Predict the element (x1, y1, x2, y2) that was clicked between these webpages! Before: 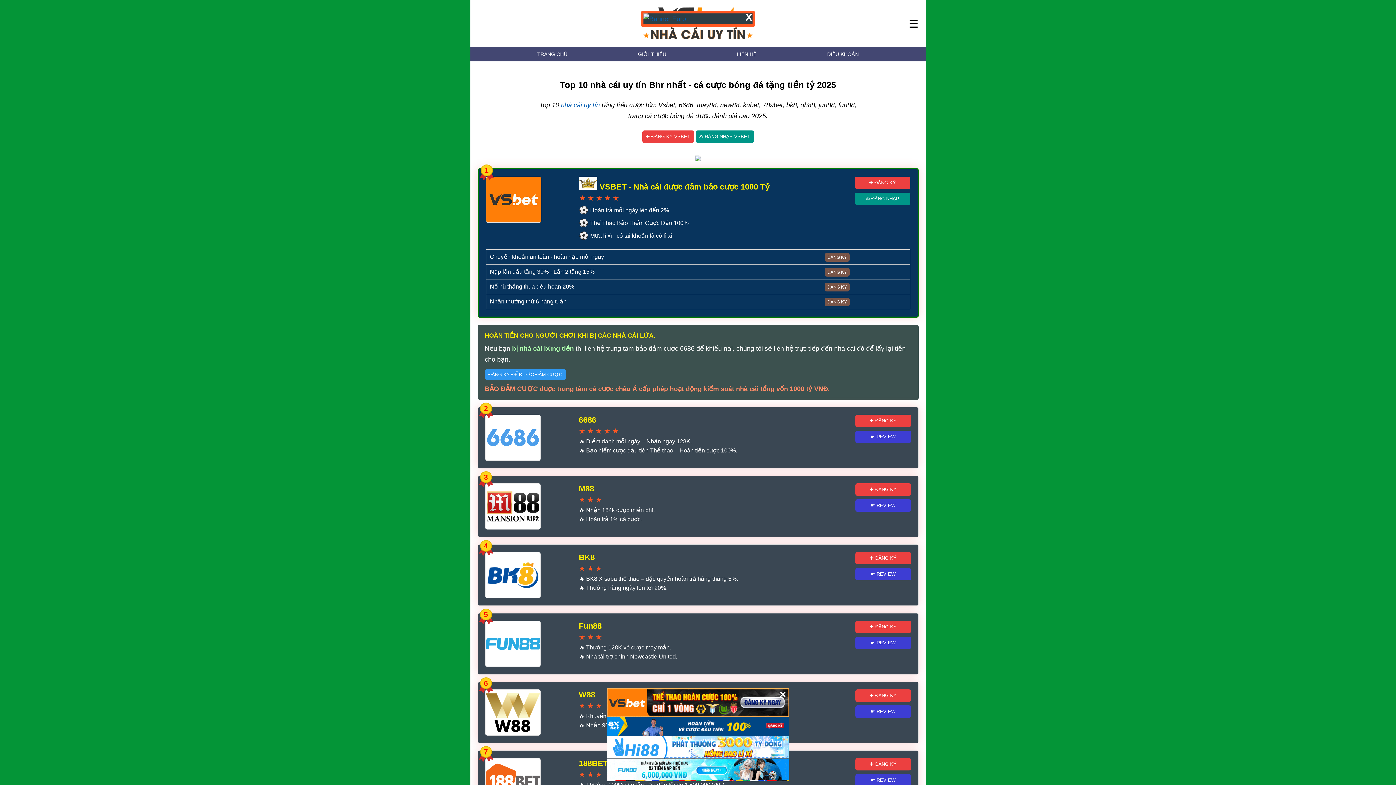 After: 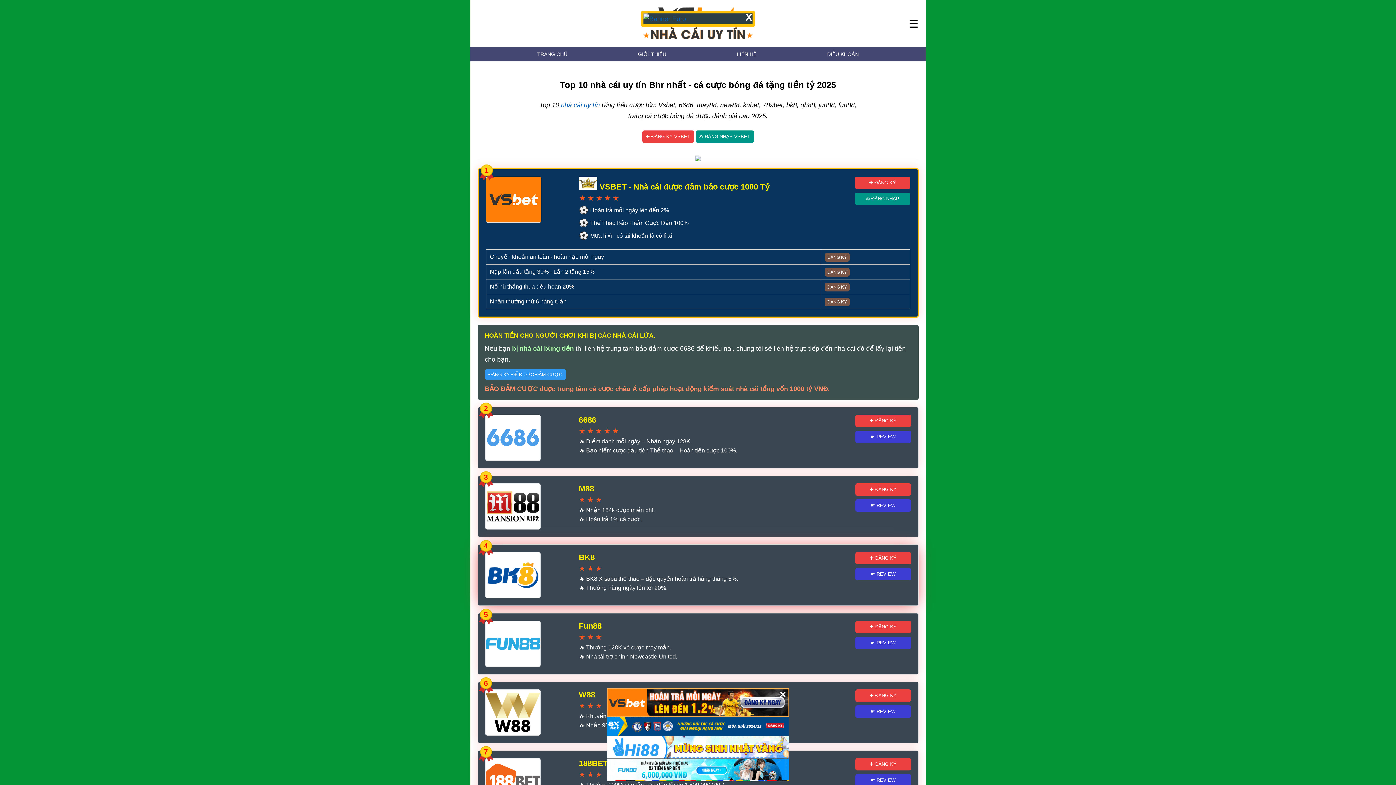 Action: bbox: (855, 568, 911, 580) label: ☛ REVIEW